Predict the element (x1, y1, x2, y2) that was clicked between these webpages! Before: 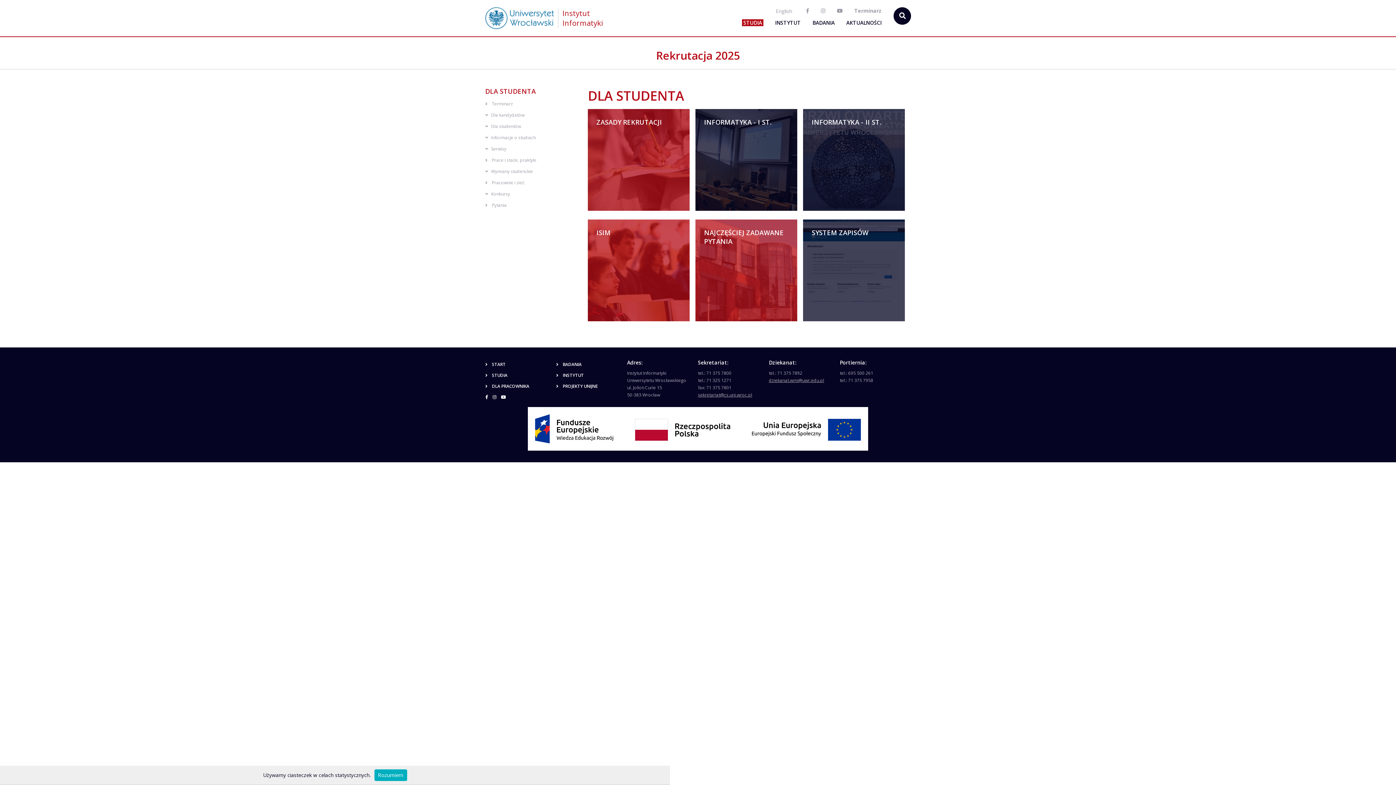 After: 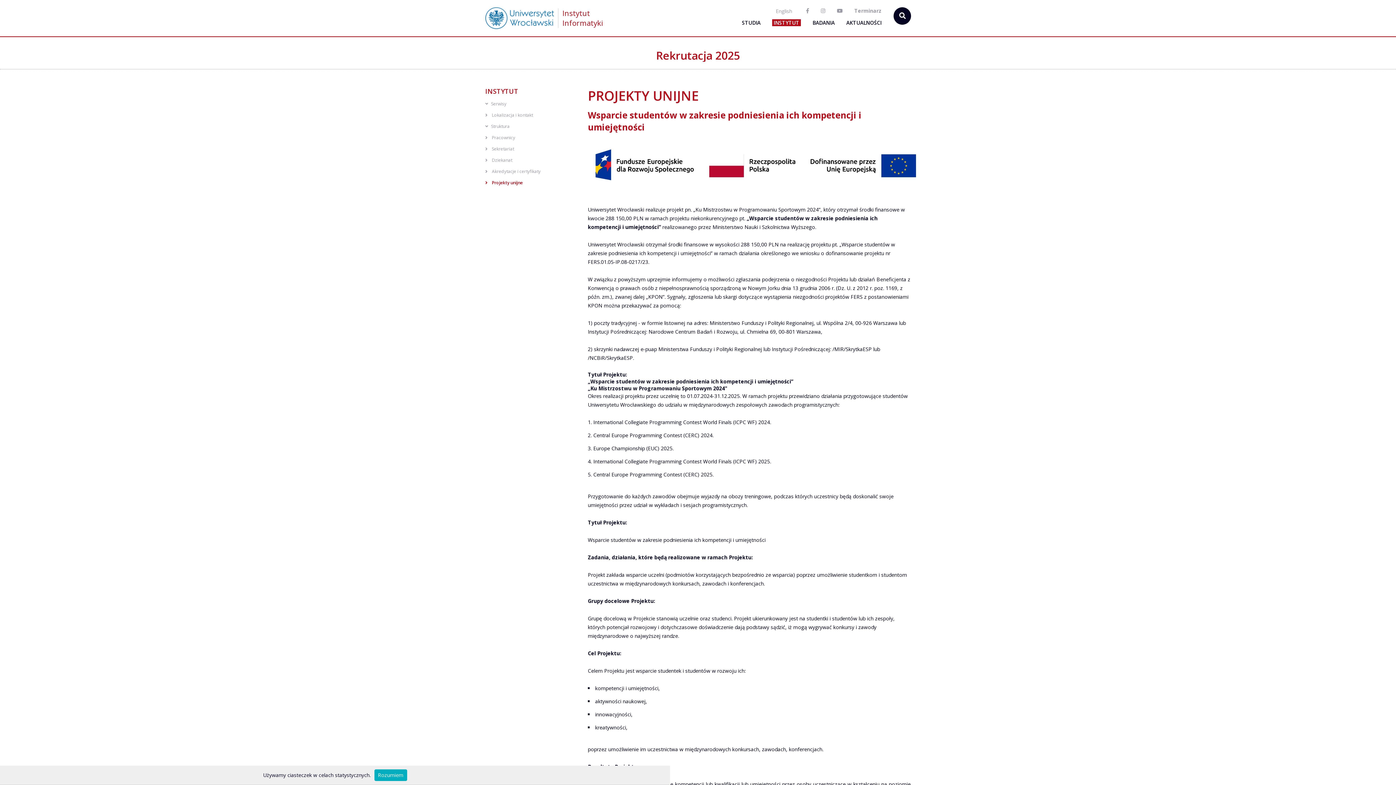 Action: bbox: (485, 407, 910, 450)